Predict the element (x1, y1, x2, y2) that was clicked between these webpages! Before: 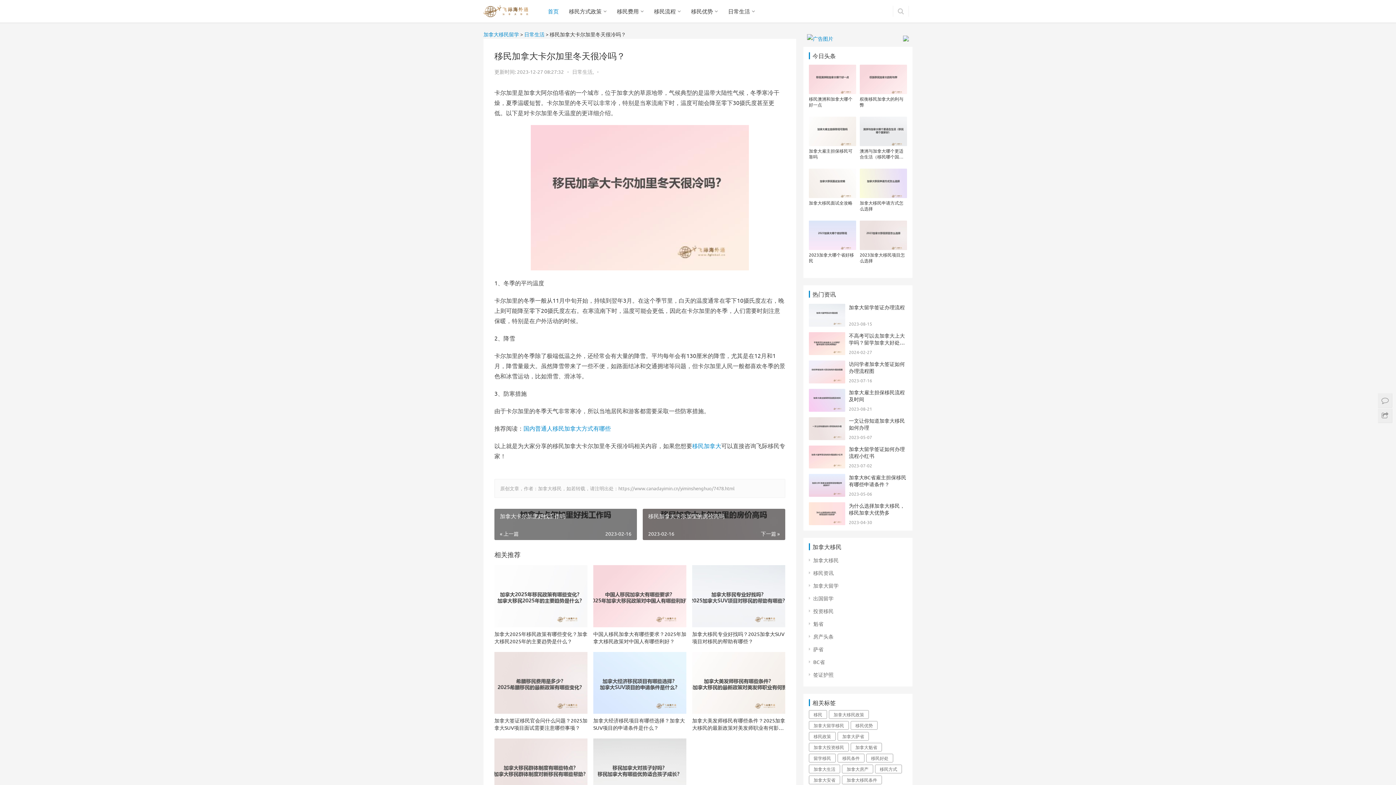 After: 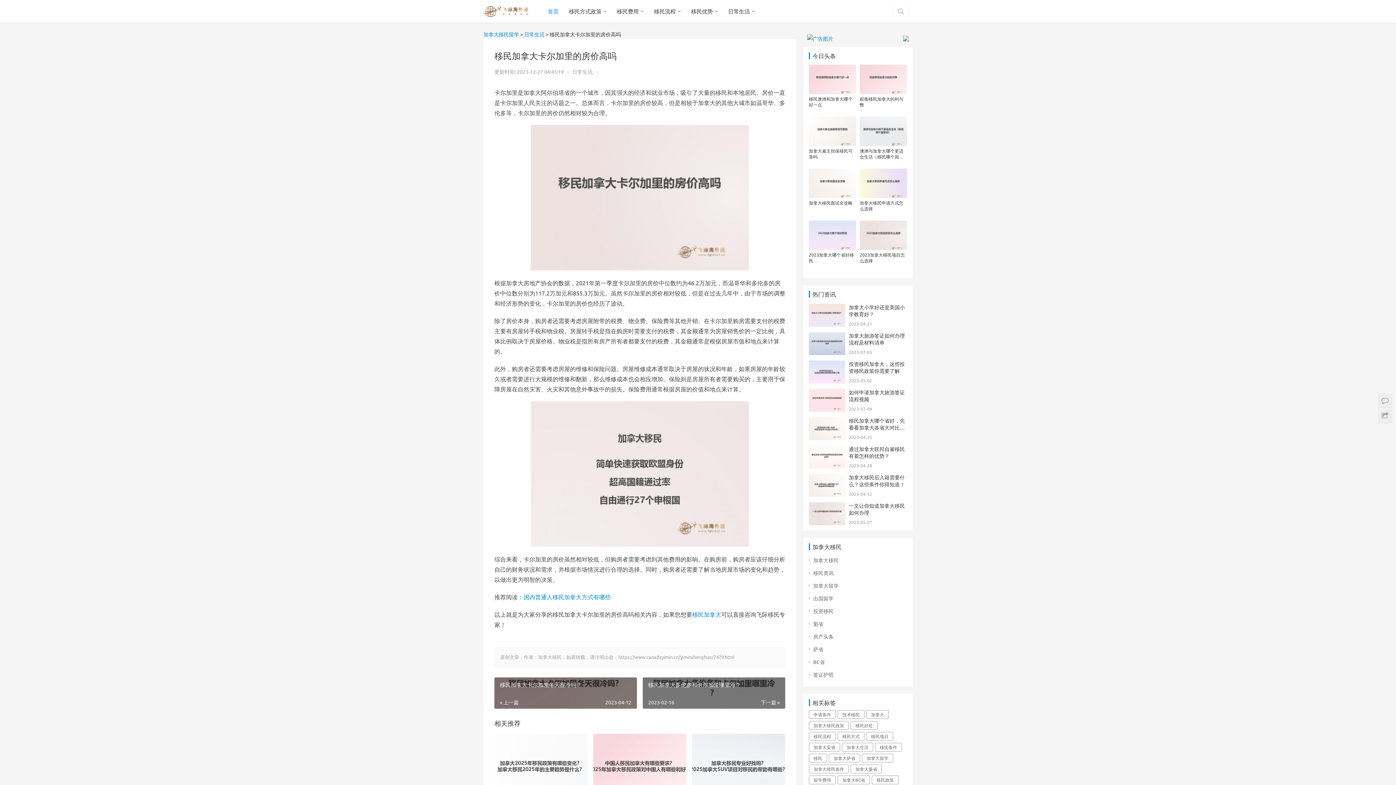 Action: label: 移民加拿大卡尔加里的房价高吗 bbox: (642, 509, 785, 540)